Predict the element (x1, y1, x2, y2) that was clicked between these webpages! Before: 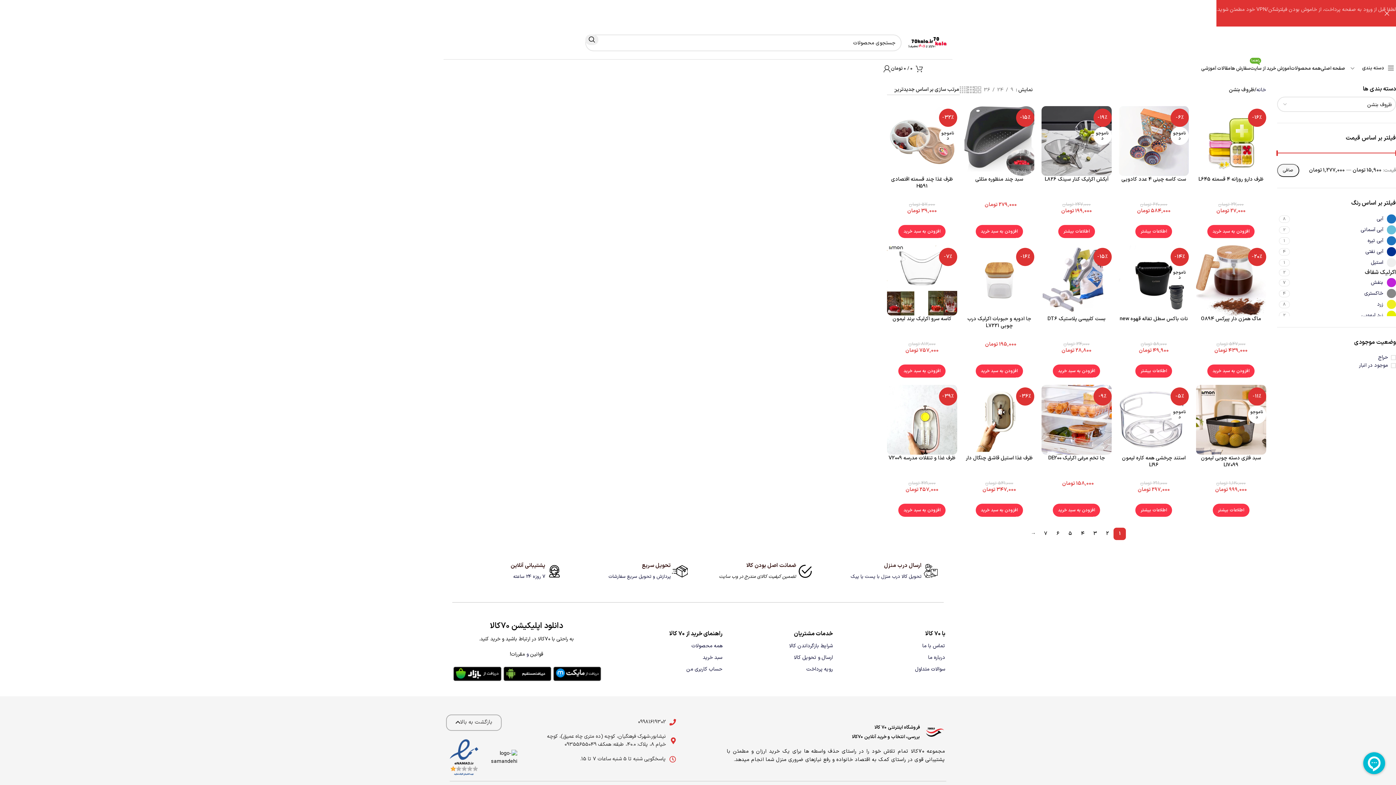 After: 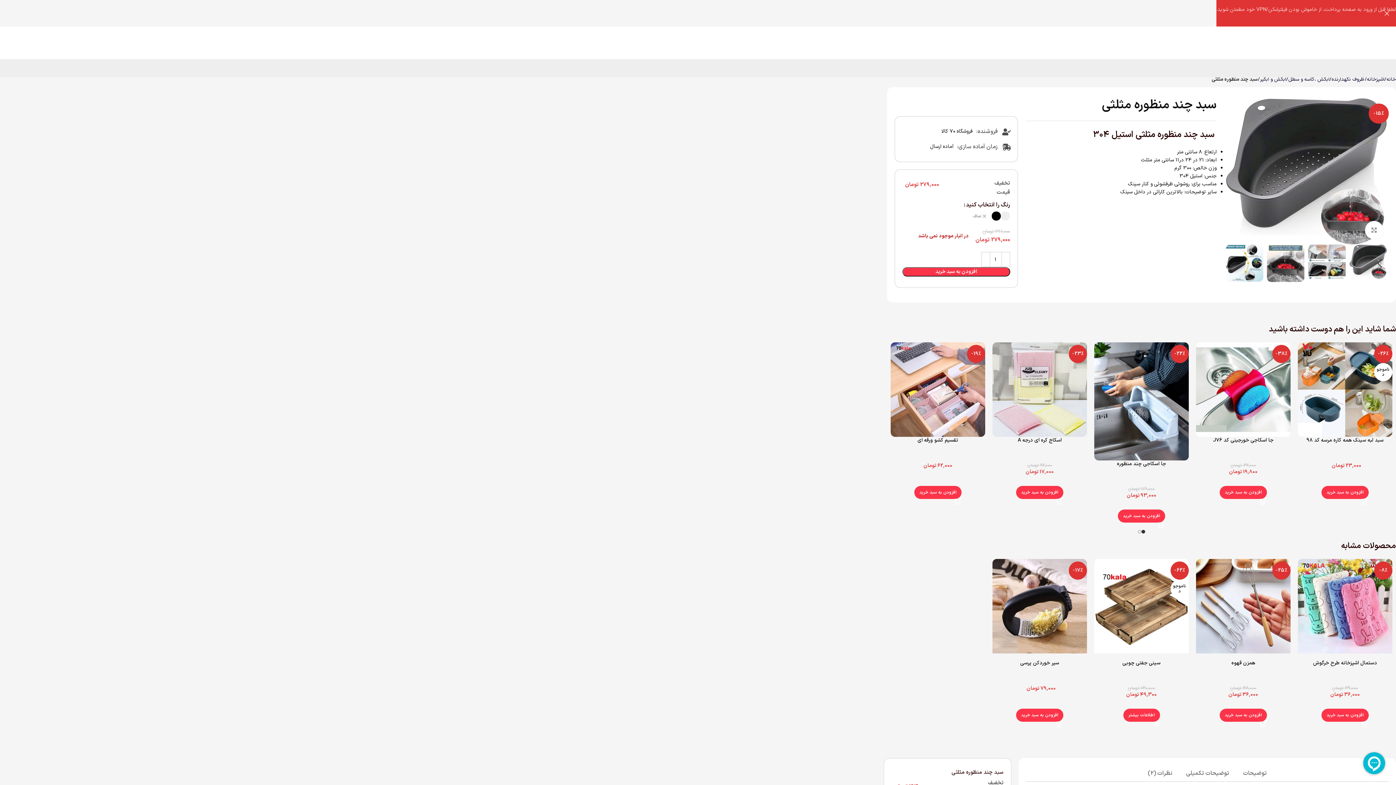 Action: label: سبد چند منظوره مثلثی bbox: (975, 175, 1023, 183)